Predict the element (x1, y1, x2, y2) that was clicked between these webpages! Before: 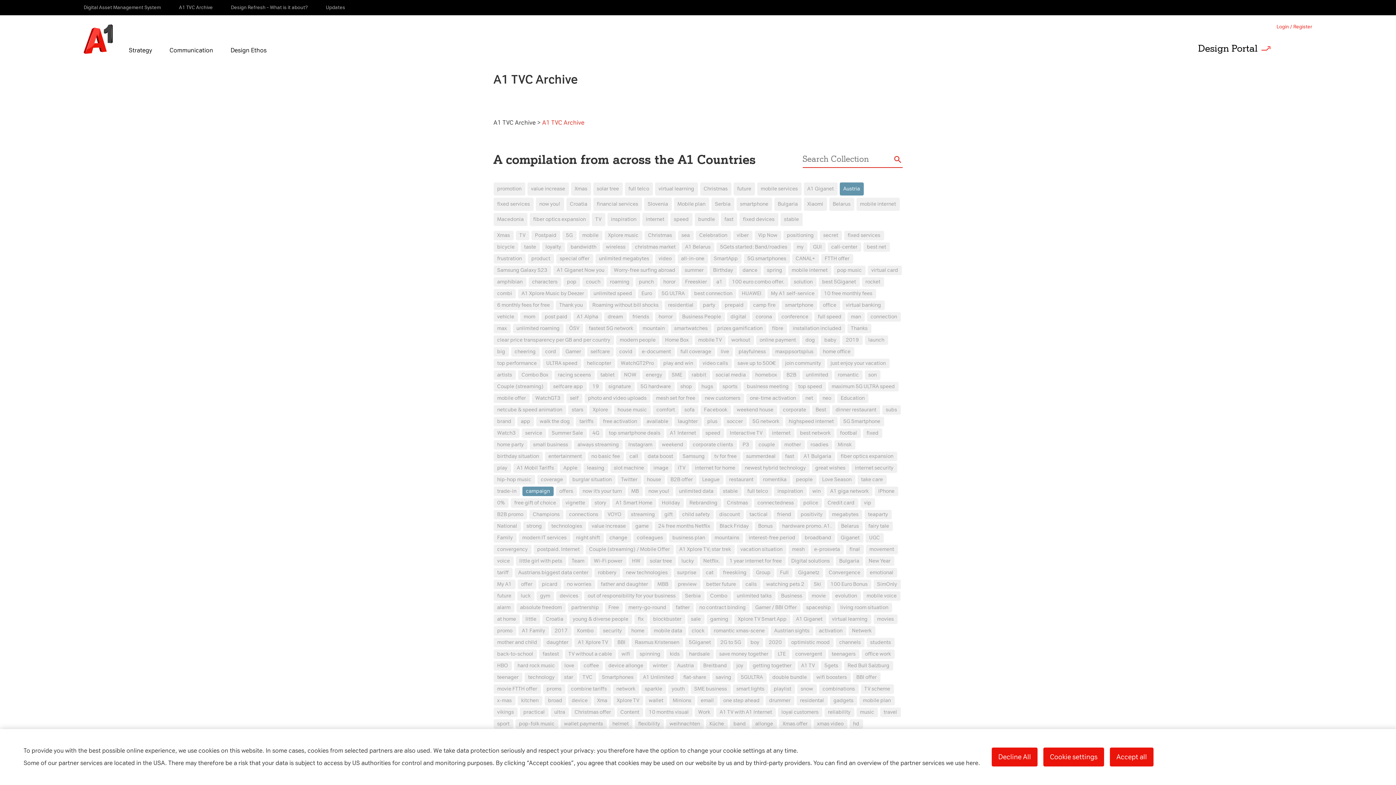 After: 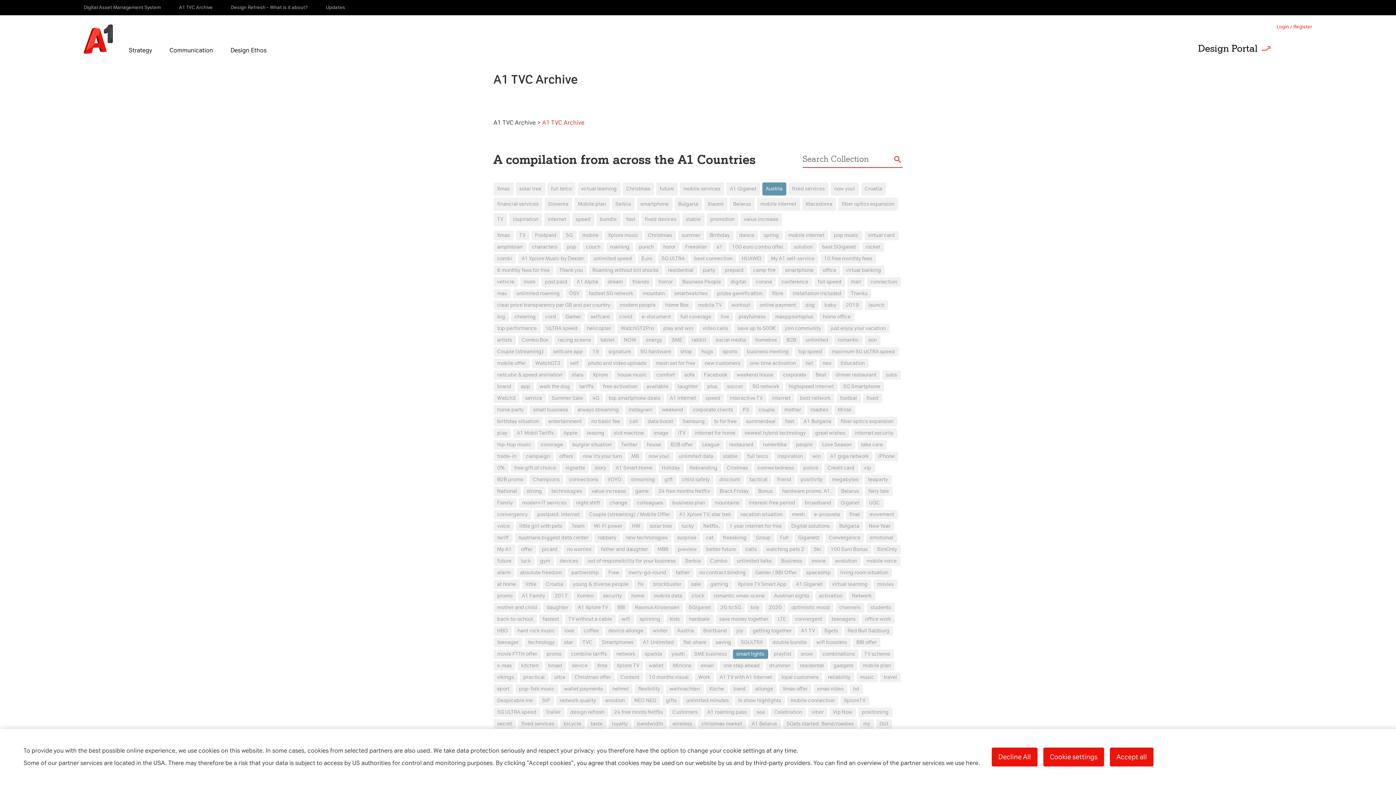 Action: bbox: (732, 684, 768, 694) label: smart lights